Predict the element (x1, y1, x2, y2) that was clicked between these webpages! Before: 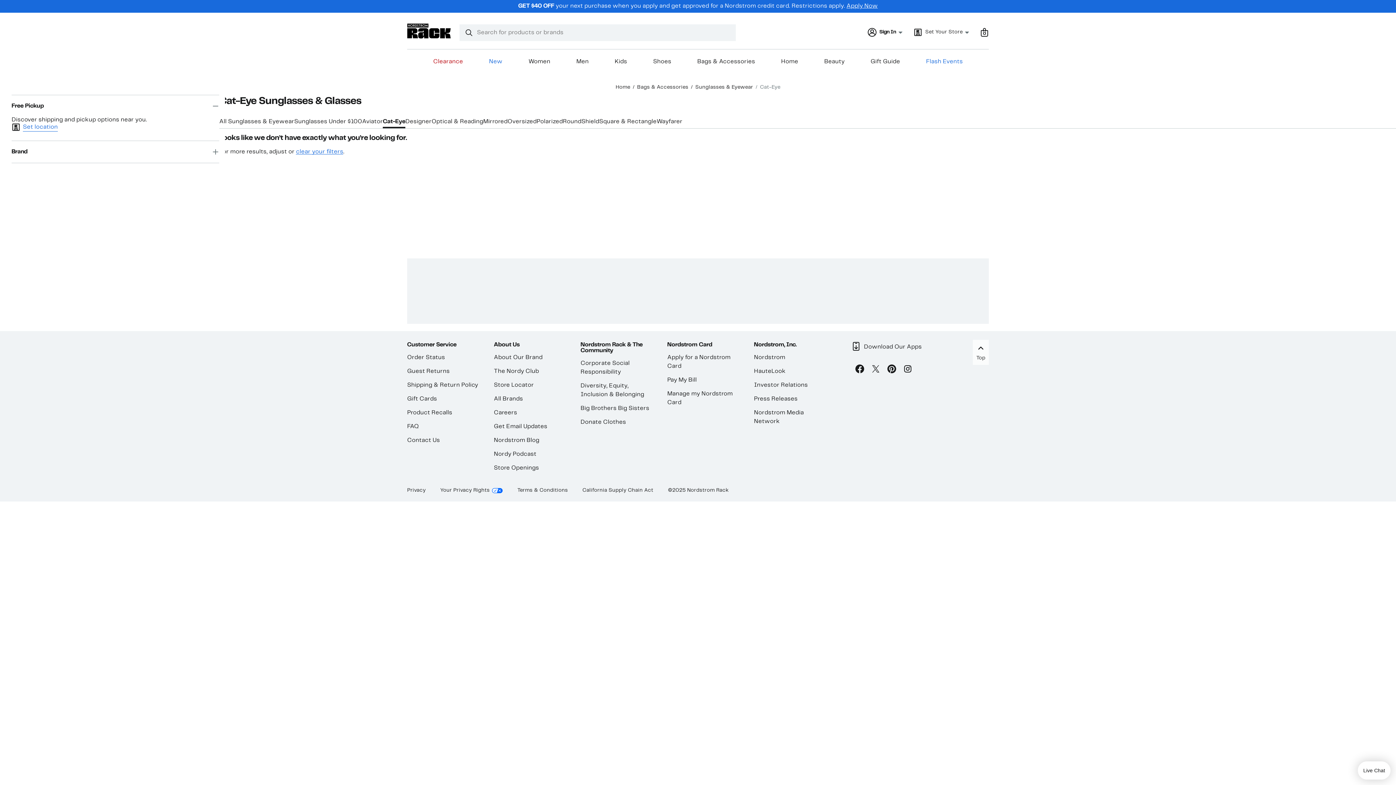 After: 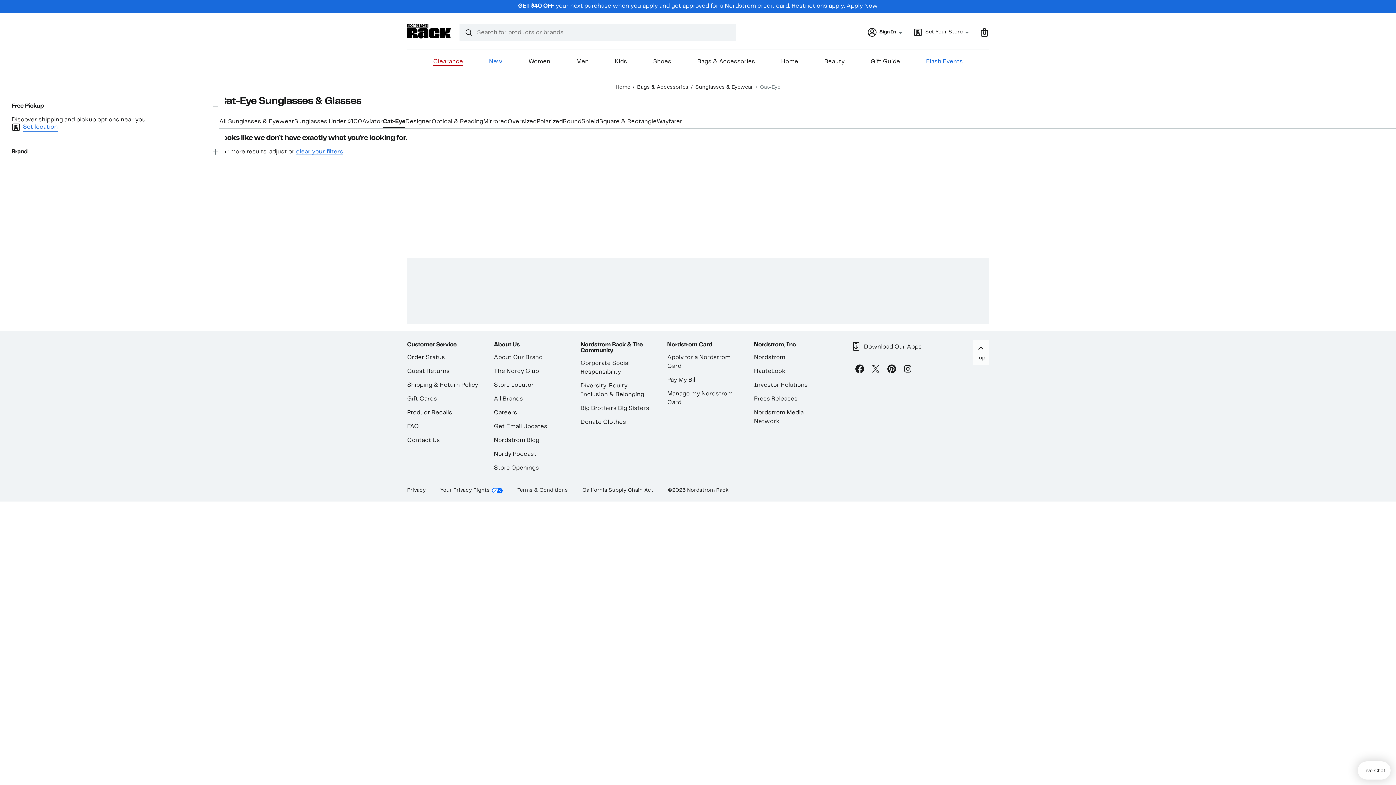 Action: label: Clearance bbox: (433, 58, 463, 65)